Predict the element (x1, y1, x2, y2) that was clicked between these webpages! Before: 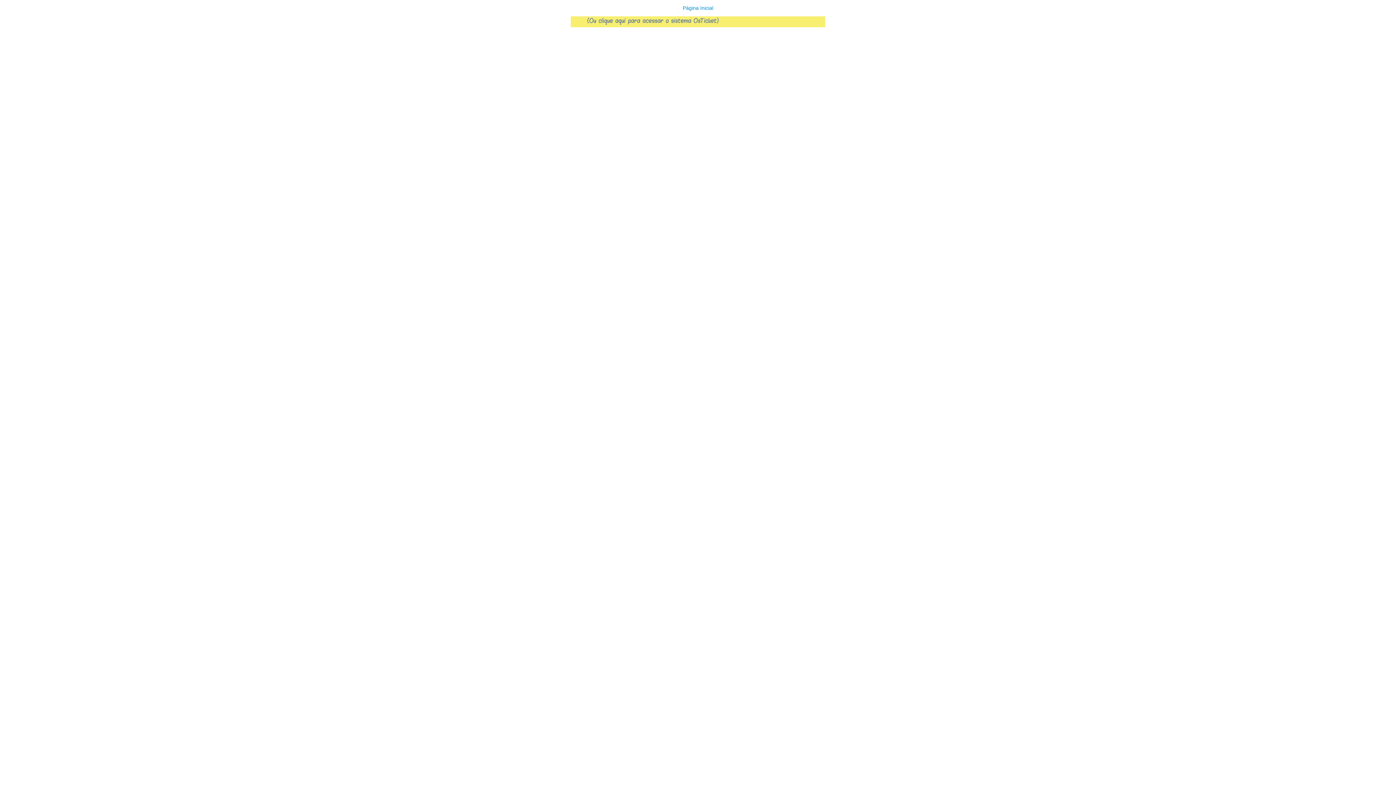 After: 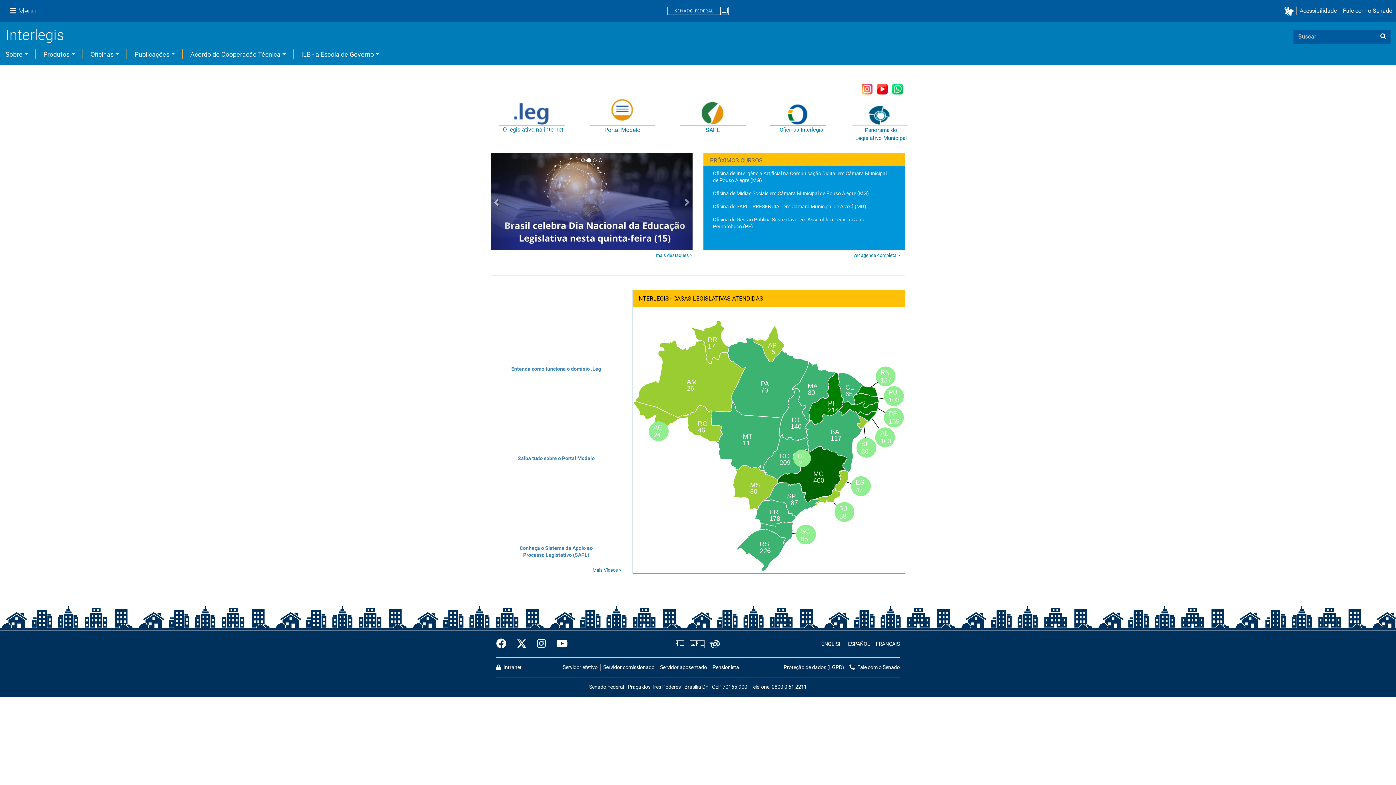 Action: label: Página Inicial bbox: (0, 0, 1396, 27)